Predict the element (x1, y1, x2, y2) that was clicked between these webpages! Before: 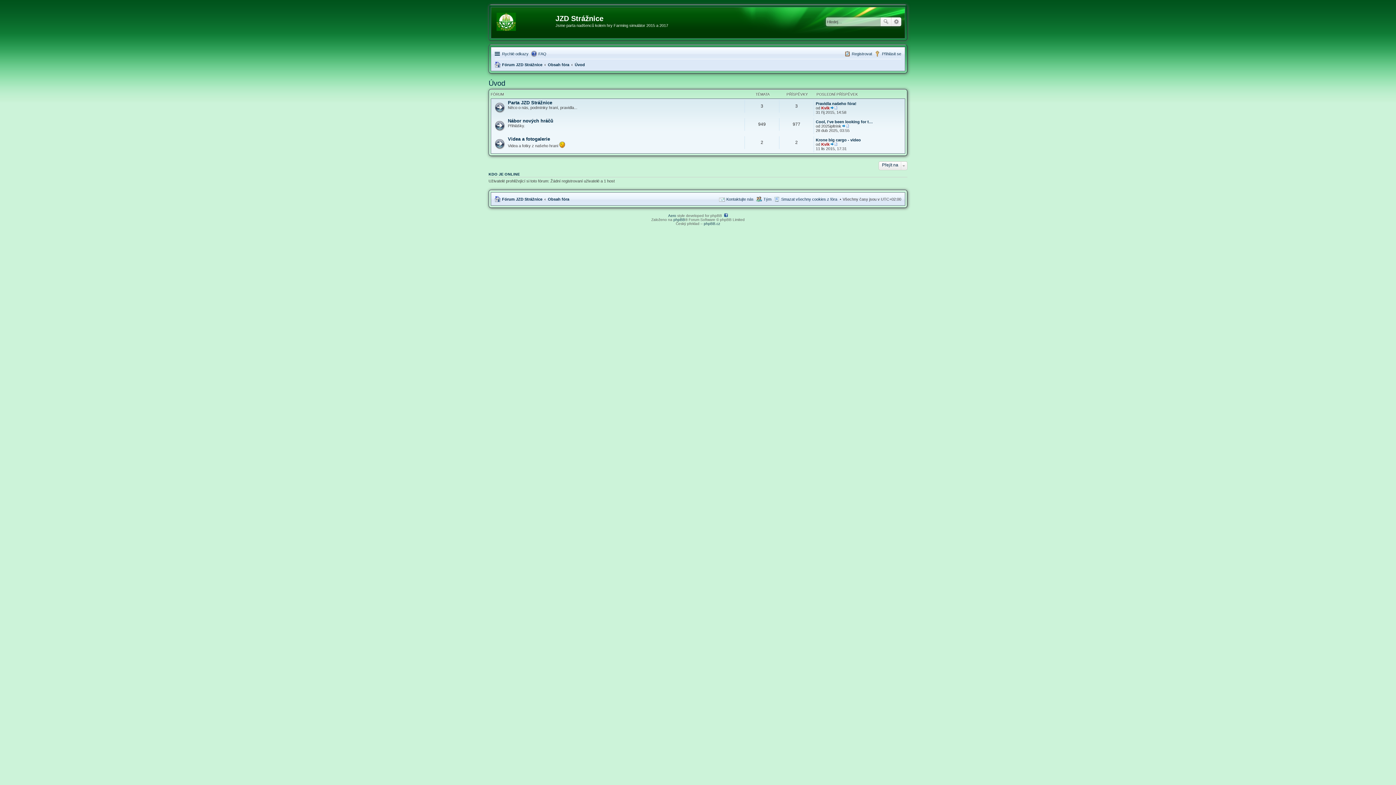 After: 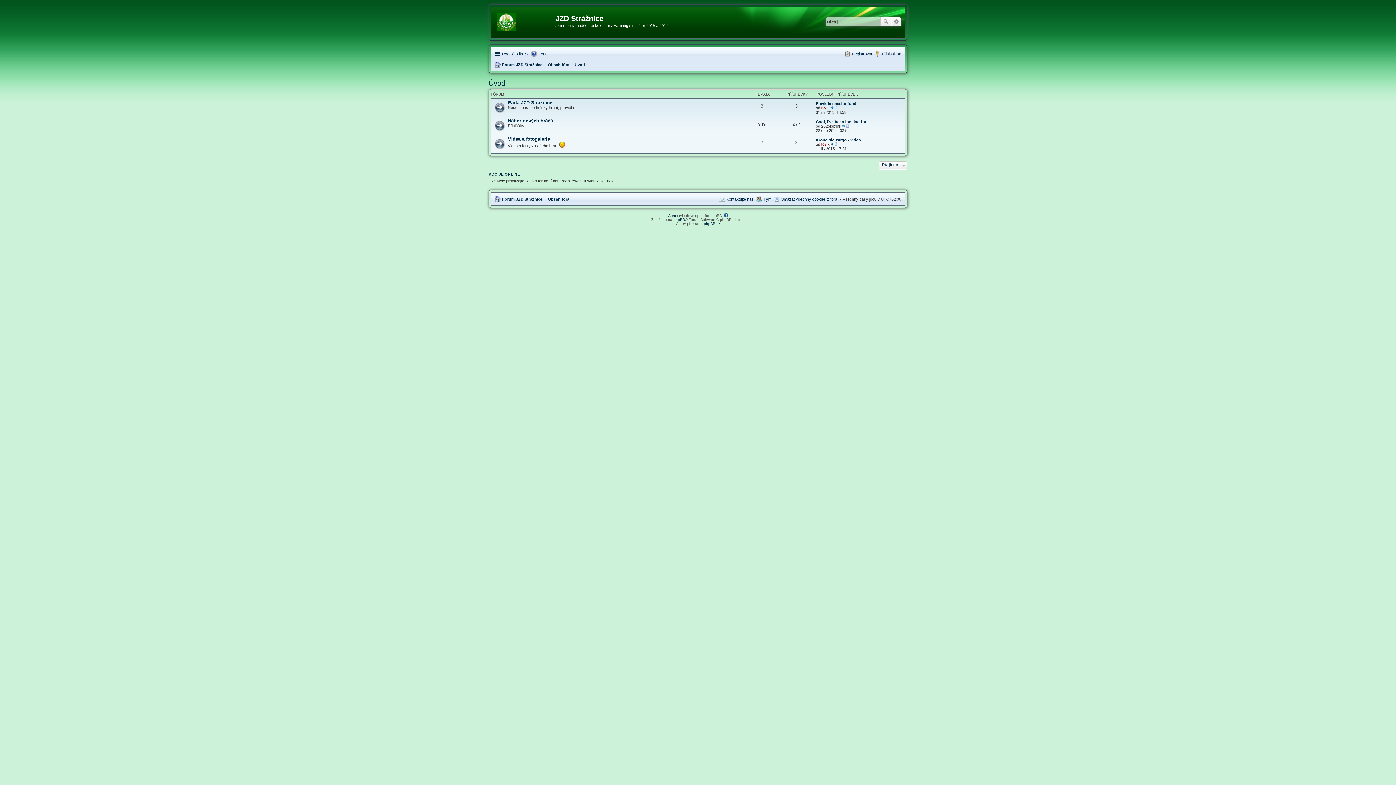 Action: label: Úvod bbox: (488, 79, 505, 87)